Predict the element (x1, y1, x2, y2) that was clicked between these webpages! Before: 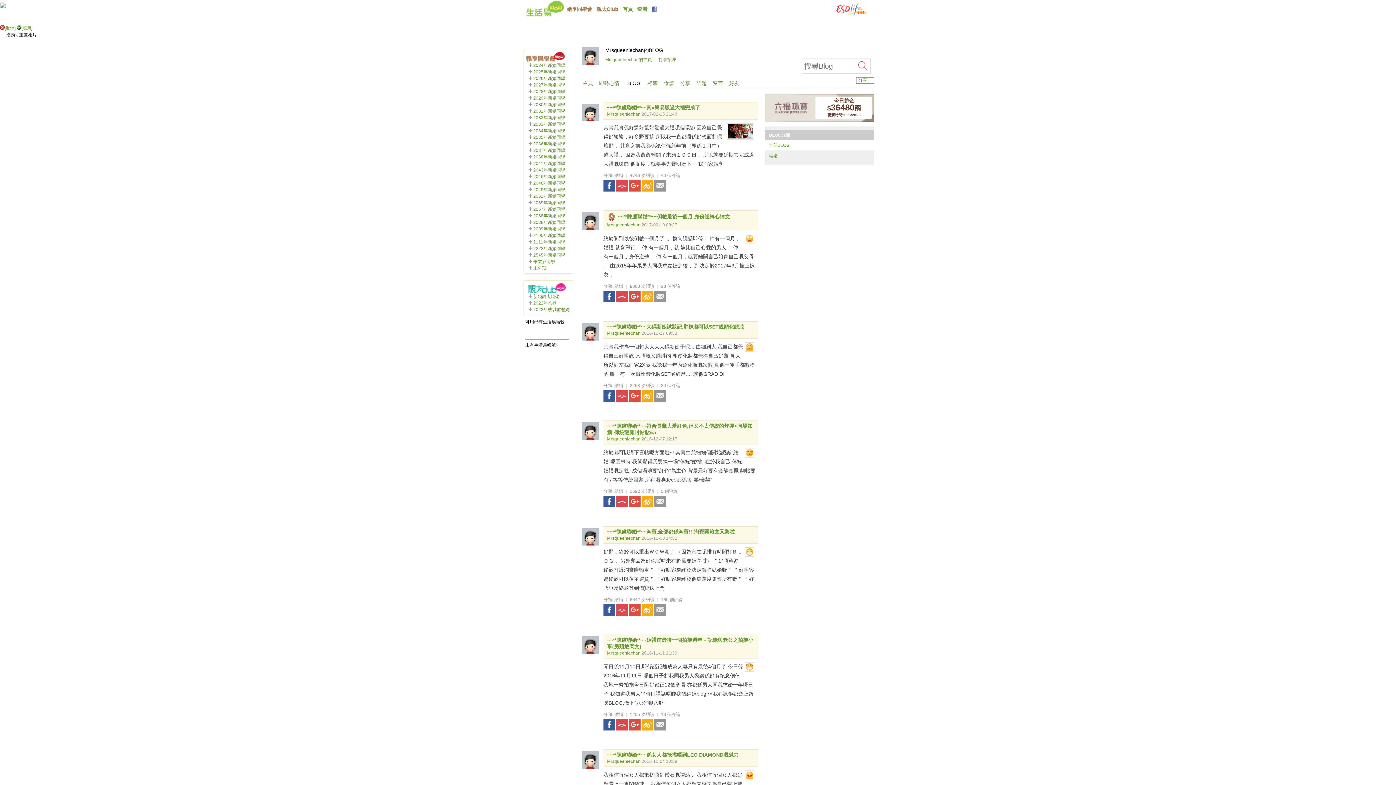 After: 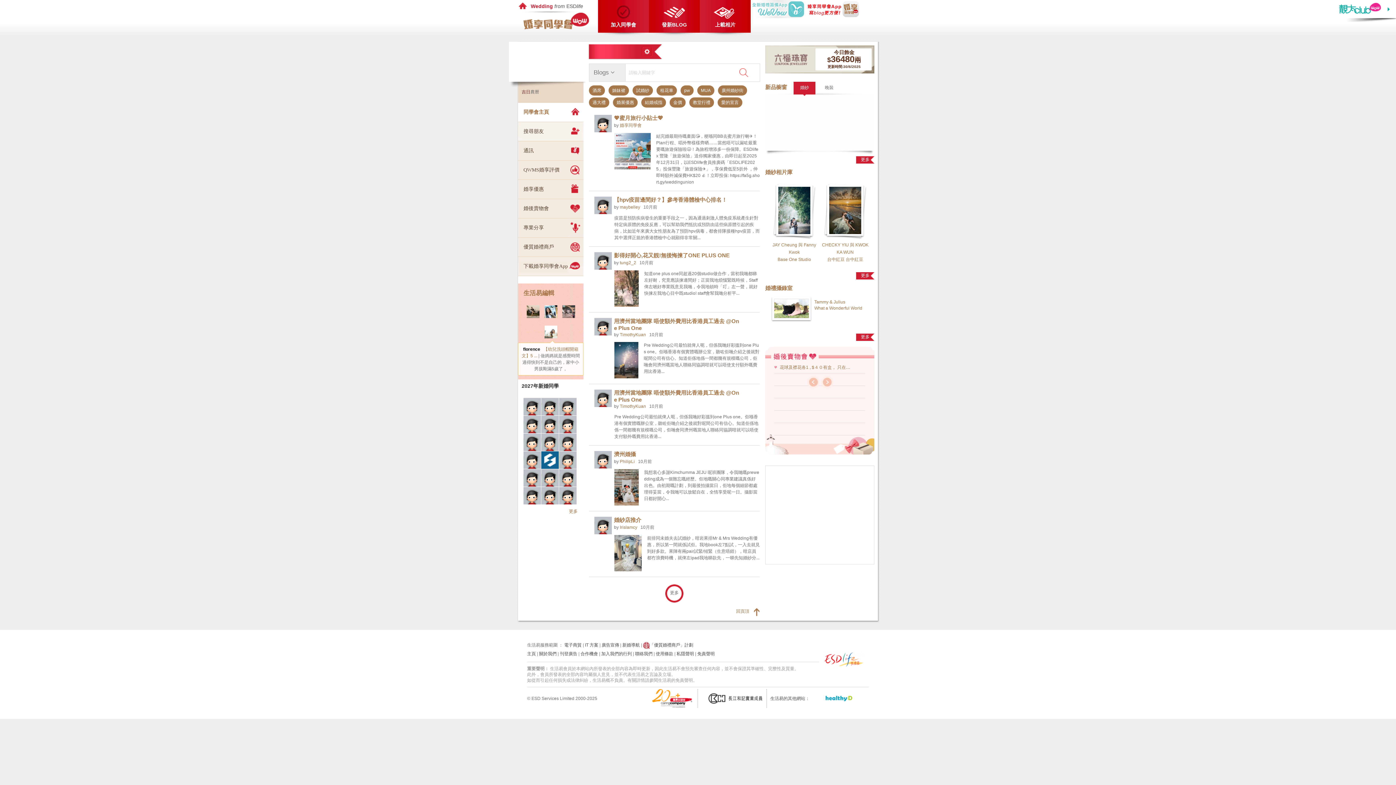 Action: bbox: (533, 82, 565, 87) label: 2027年新婚同學